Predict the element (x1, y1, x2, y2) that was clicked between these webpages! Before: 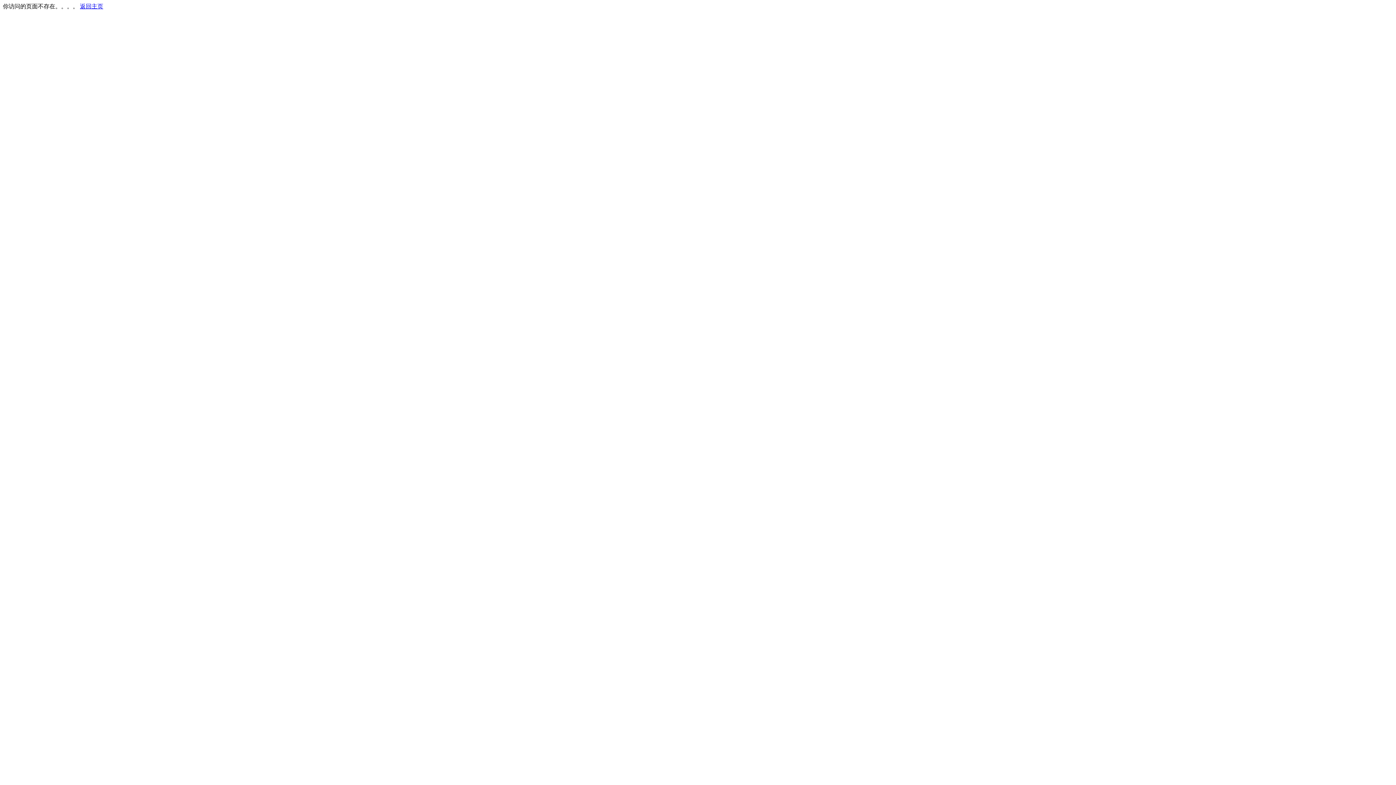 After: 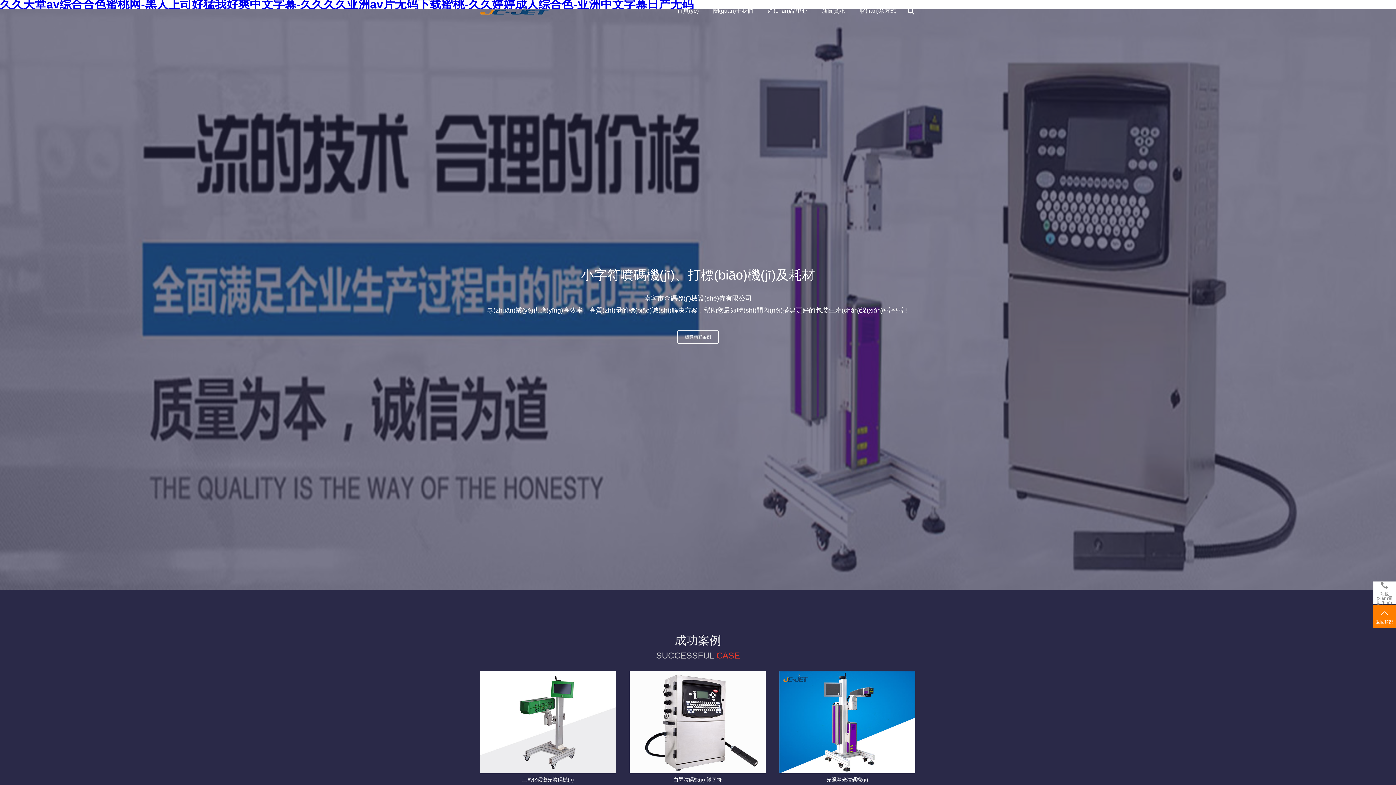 Action: label: 返回主页 bbox: (80, 3, 103, 9)